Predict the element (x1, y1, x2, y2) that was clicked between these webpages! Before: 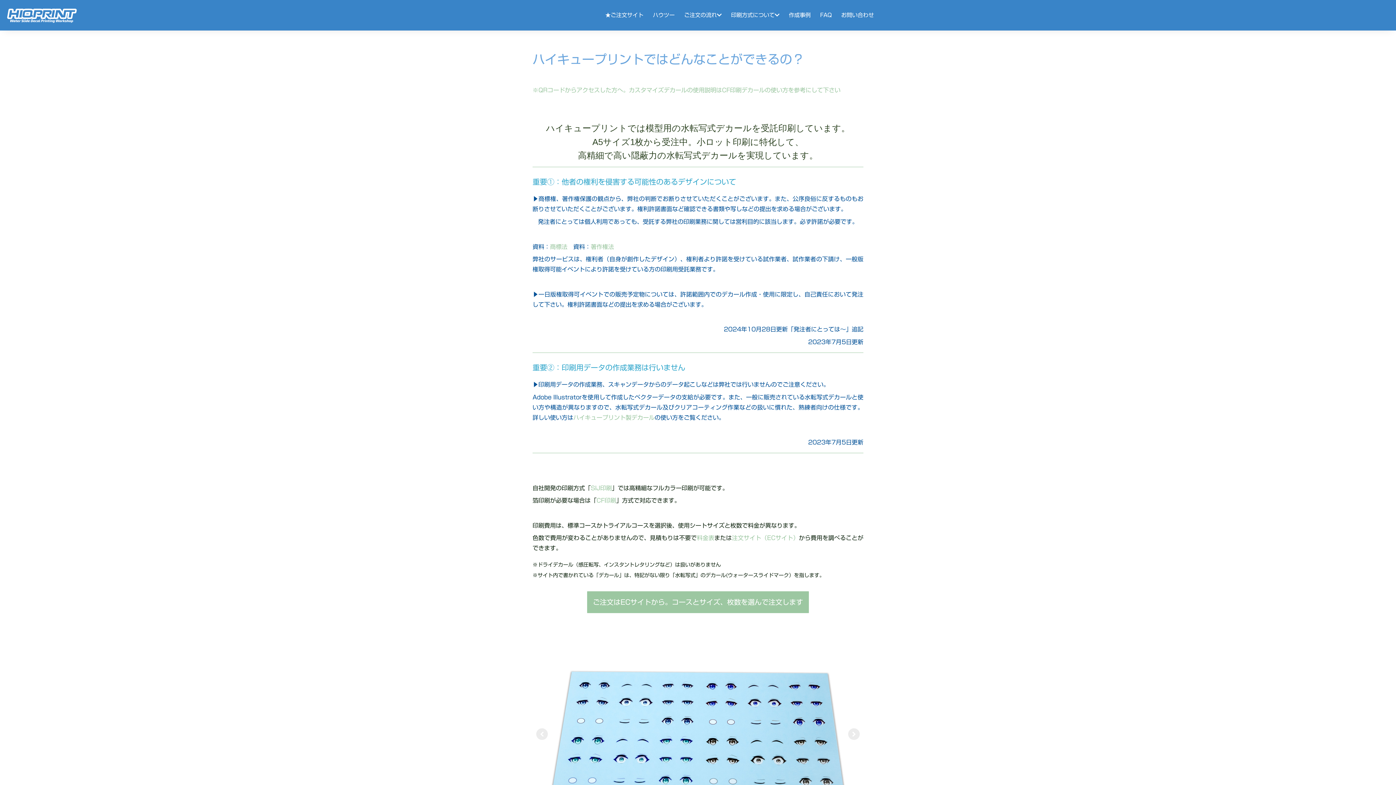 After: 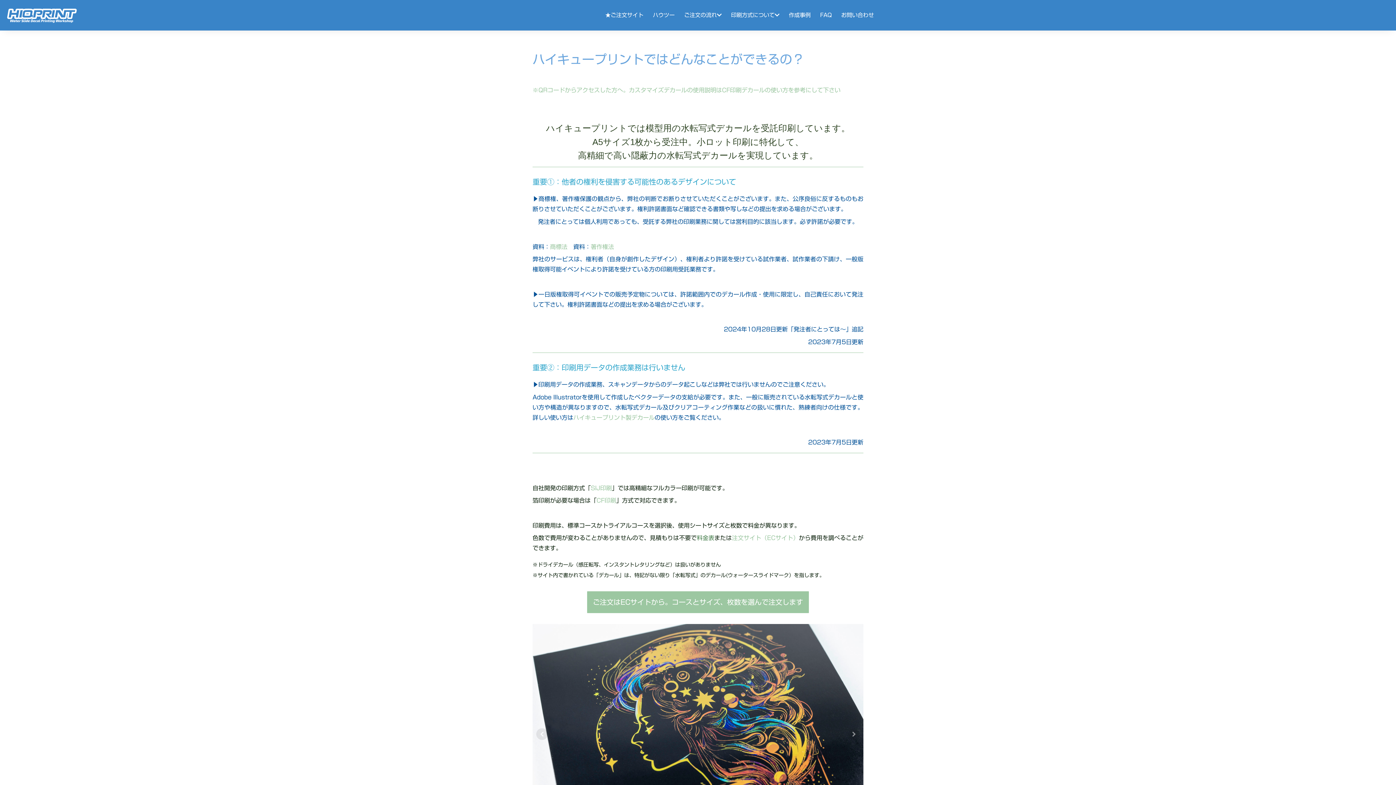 Action: bbox: (696, 535, 714, 541) label: 料金表